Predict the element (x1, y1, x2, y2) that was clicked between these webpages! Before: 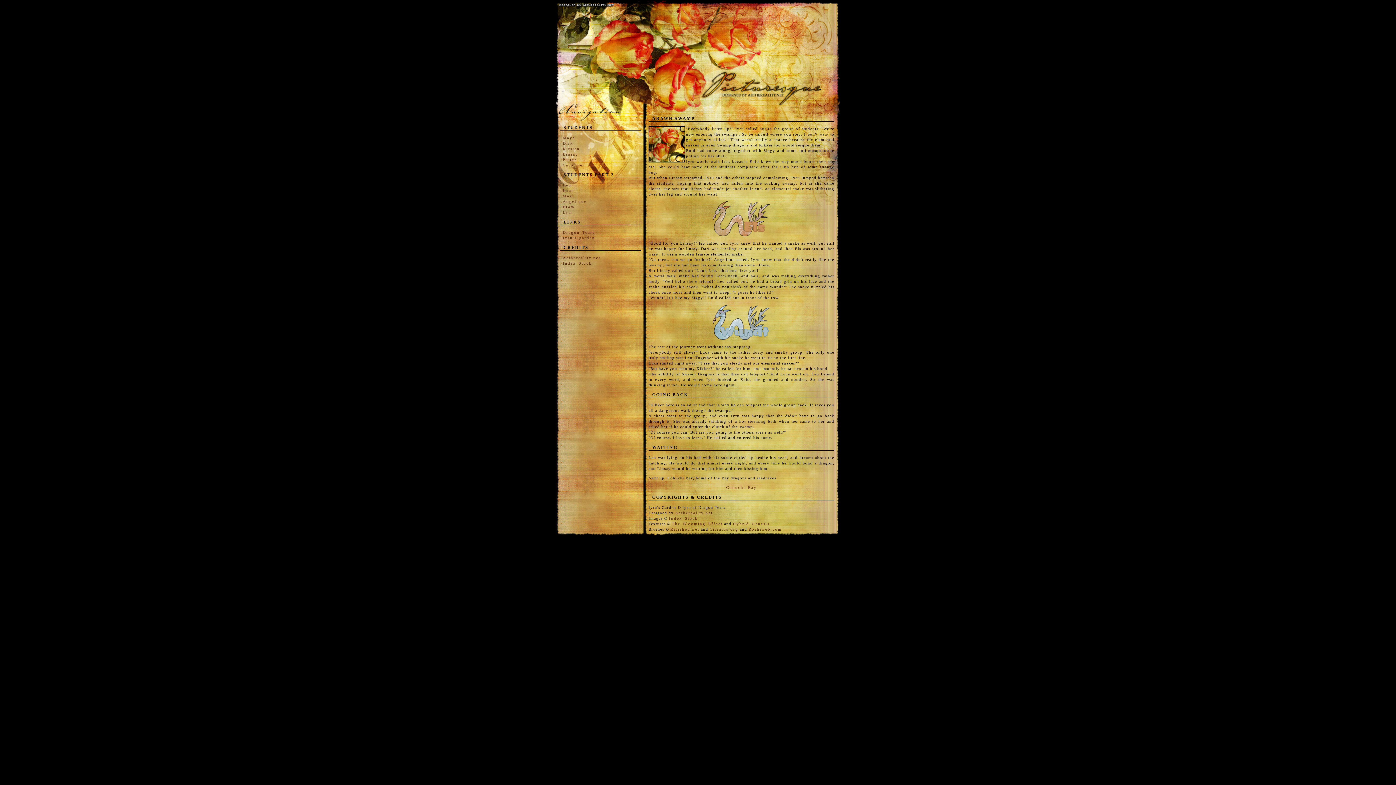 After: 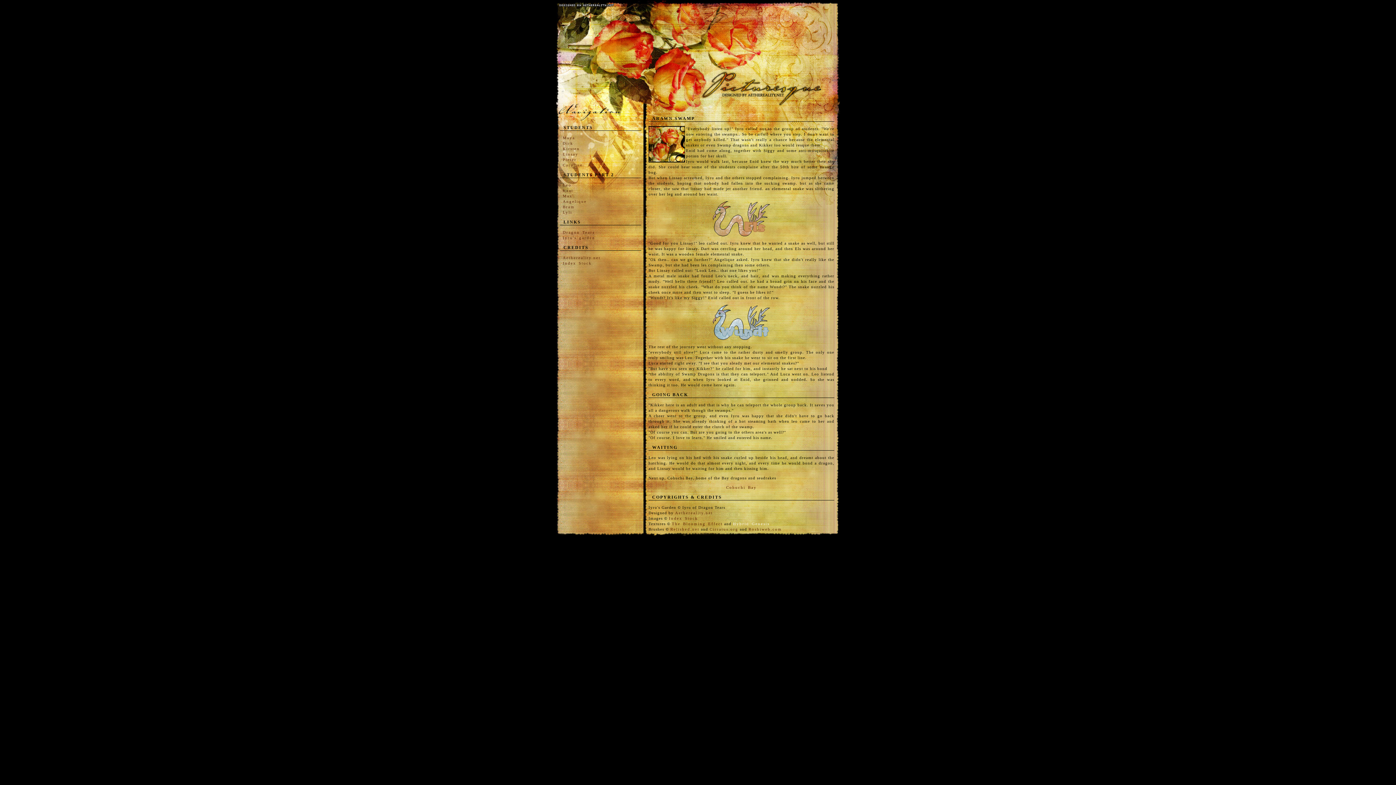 Action: label: Hybrid Genesis bbox: (733, 521, 769, 526)